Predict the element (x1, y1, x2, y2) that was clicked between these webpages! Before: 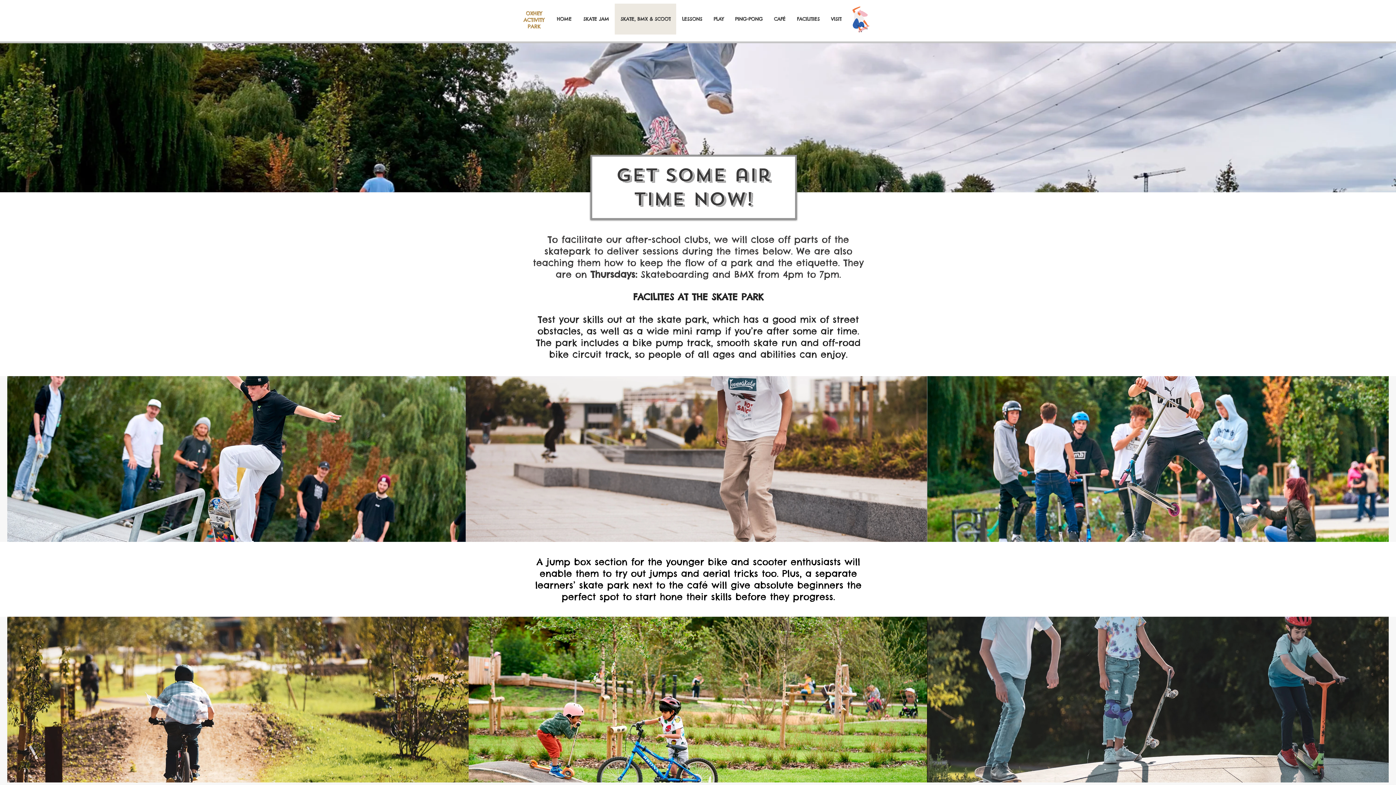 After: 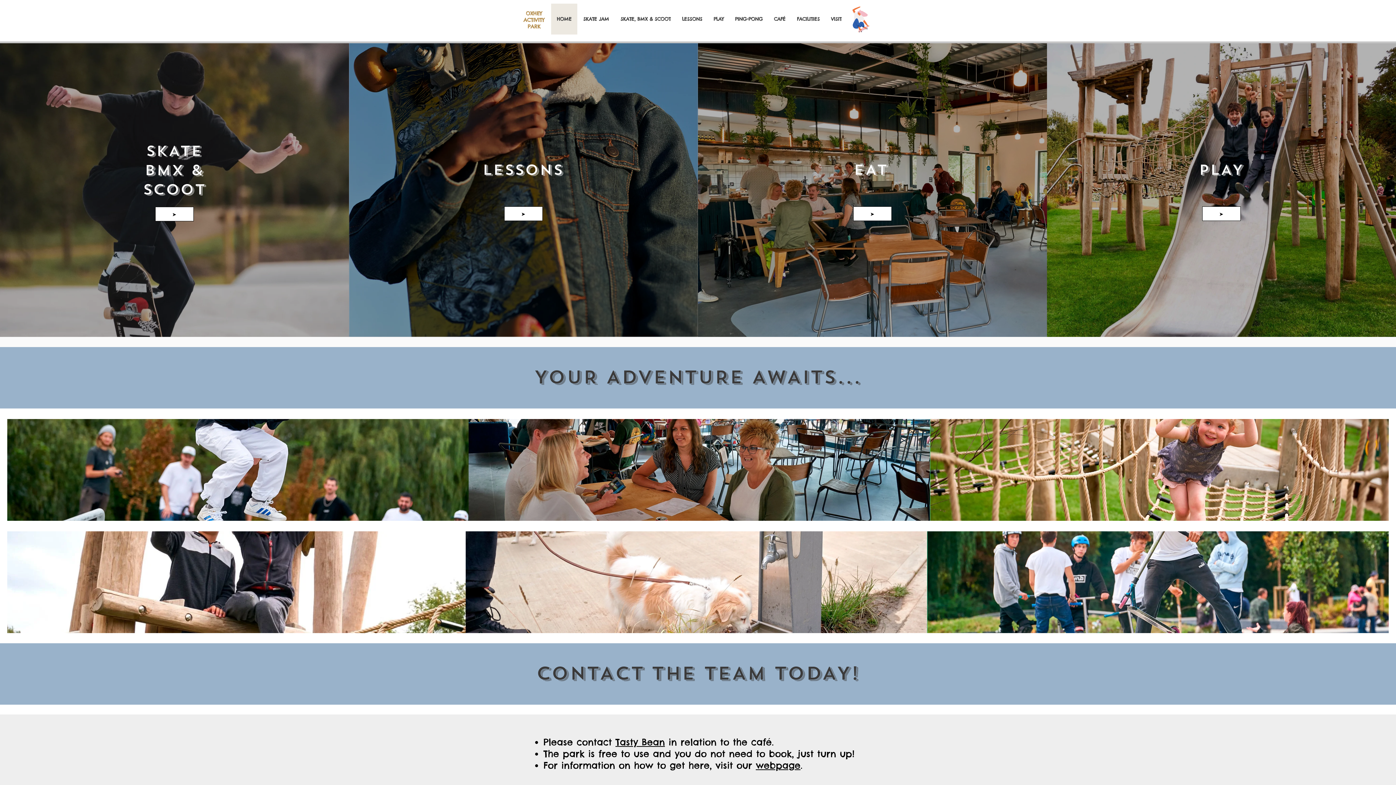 Action: bbox: (551, 3, 577, 34) label: HOME